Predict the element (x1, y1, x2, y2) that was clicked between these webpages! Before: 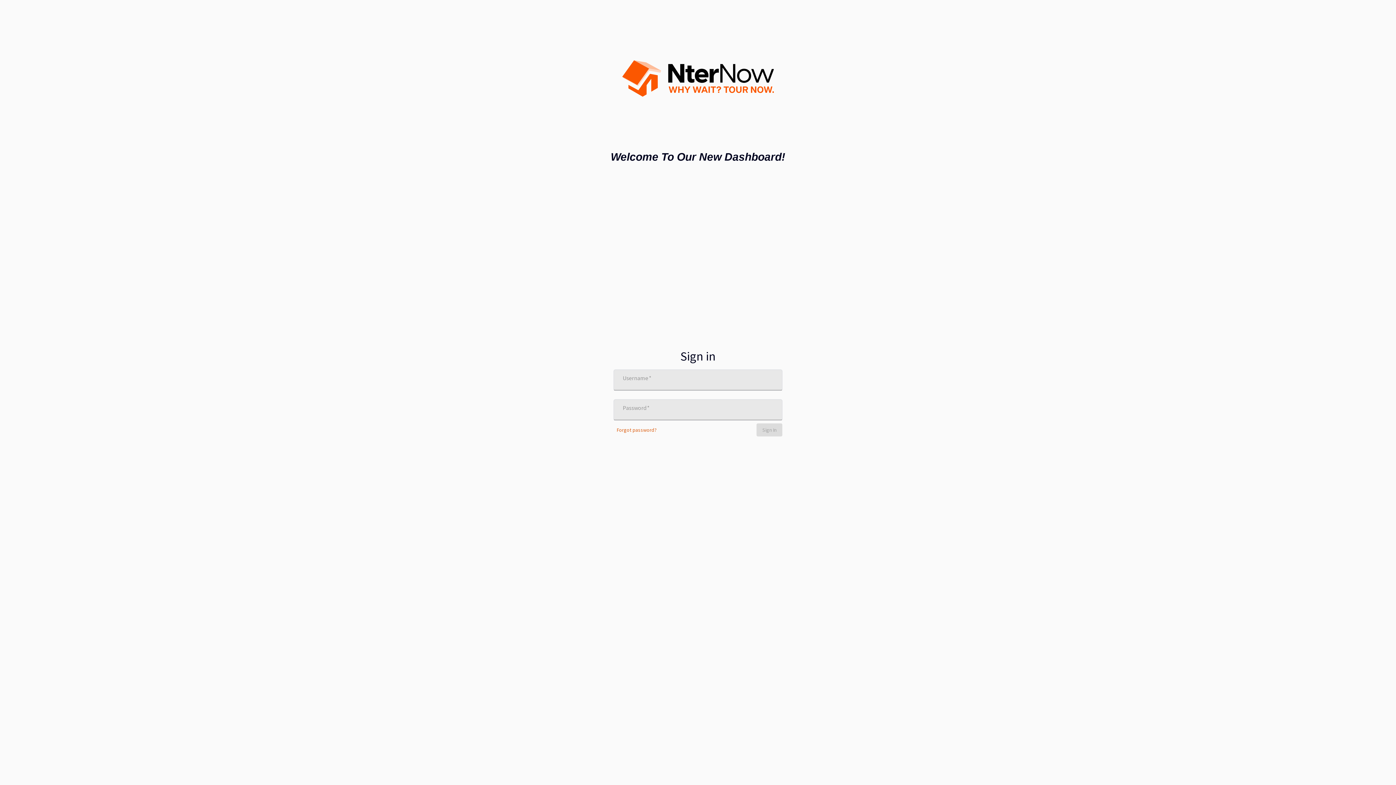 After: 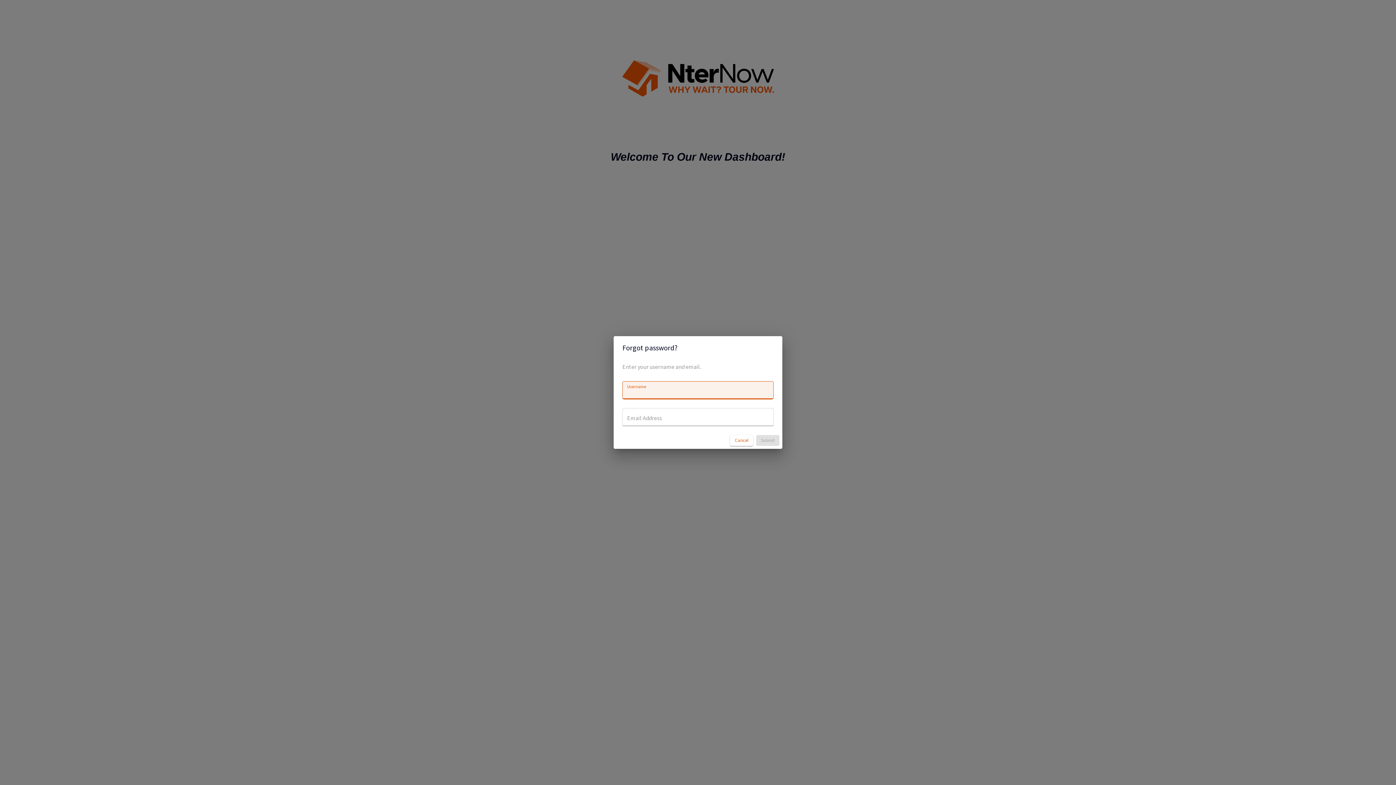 Action: bbox: (613, 423, 659, 436) label: Forgot password?